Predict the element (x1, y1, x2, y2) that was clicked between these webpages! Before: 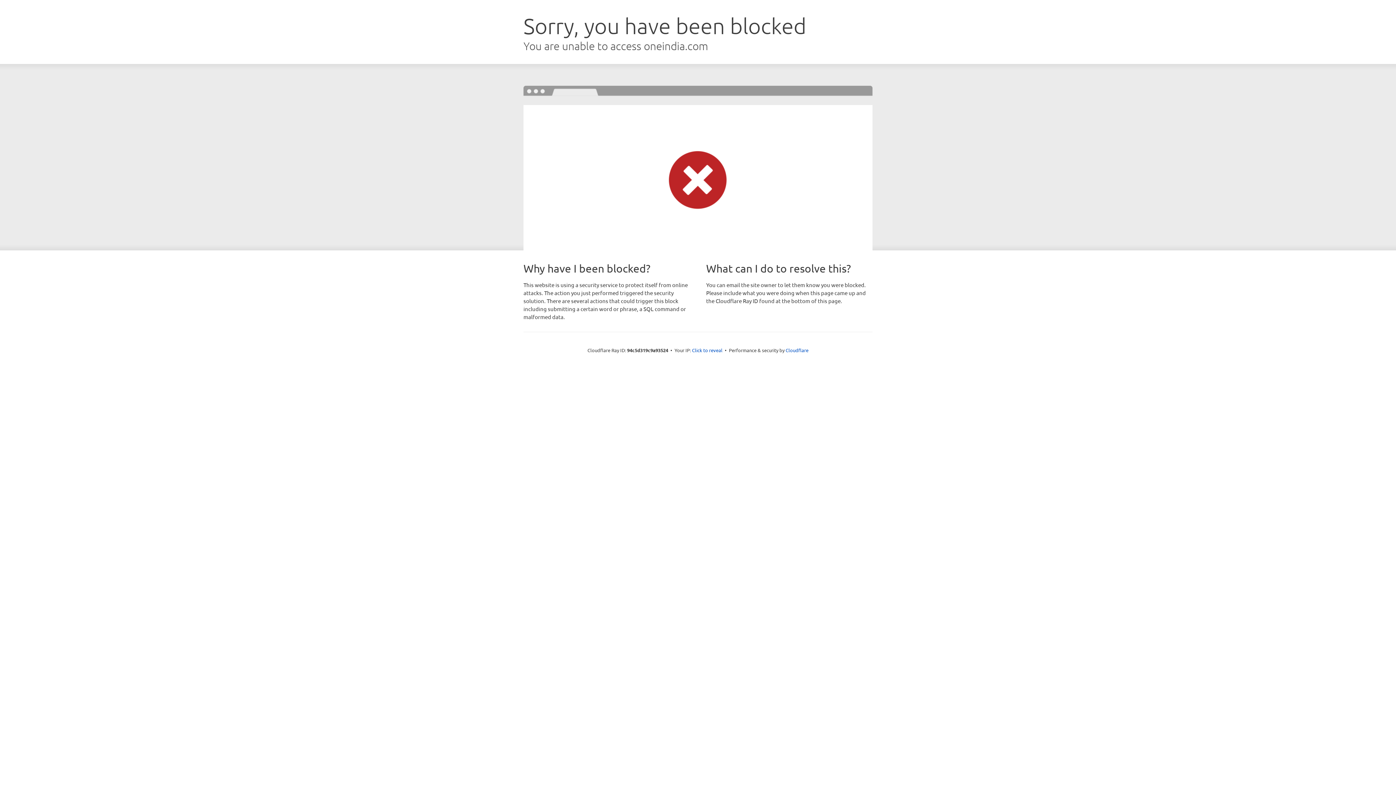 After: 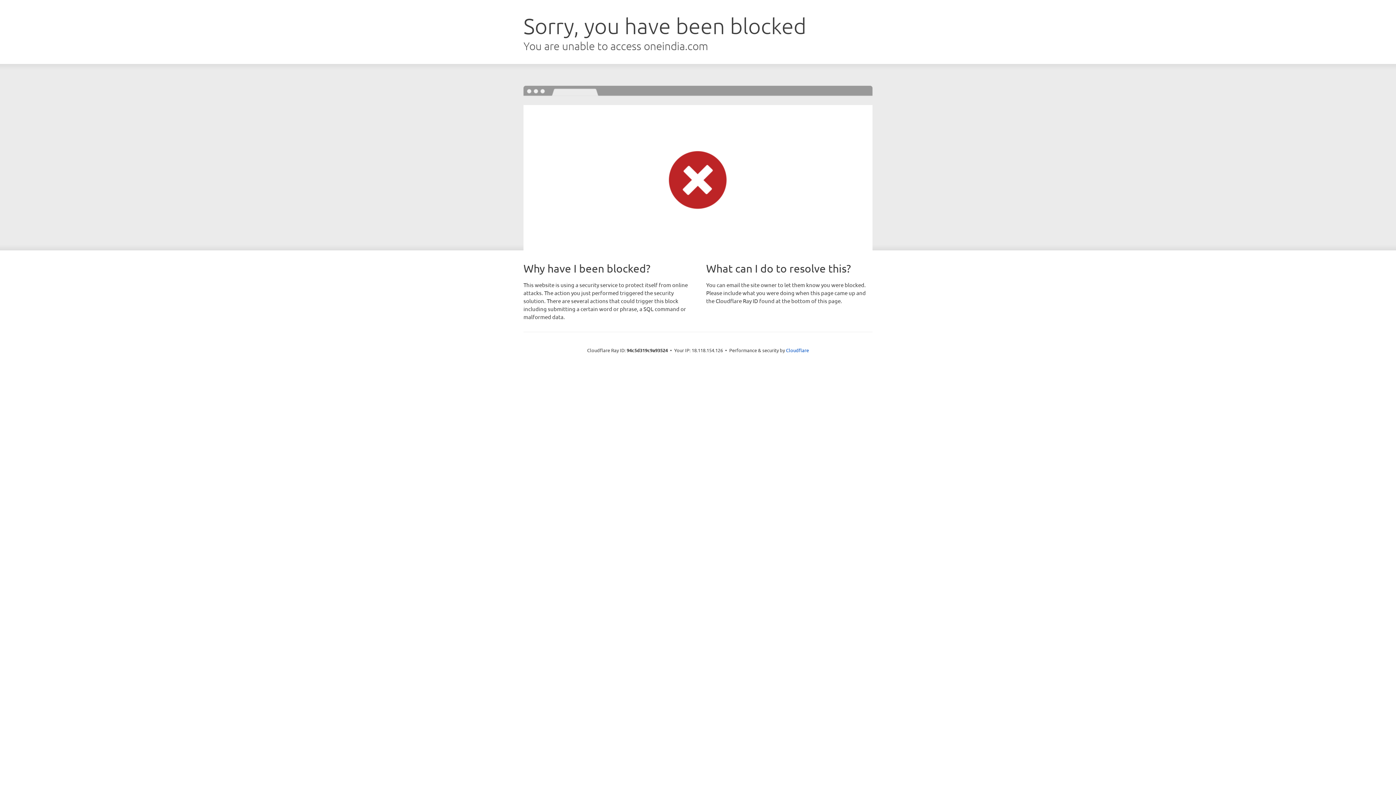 Action: bbox: (692, 346, 722, 353) label: Click to reveal